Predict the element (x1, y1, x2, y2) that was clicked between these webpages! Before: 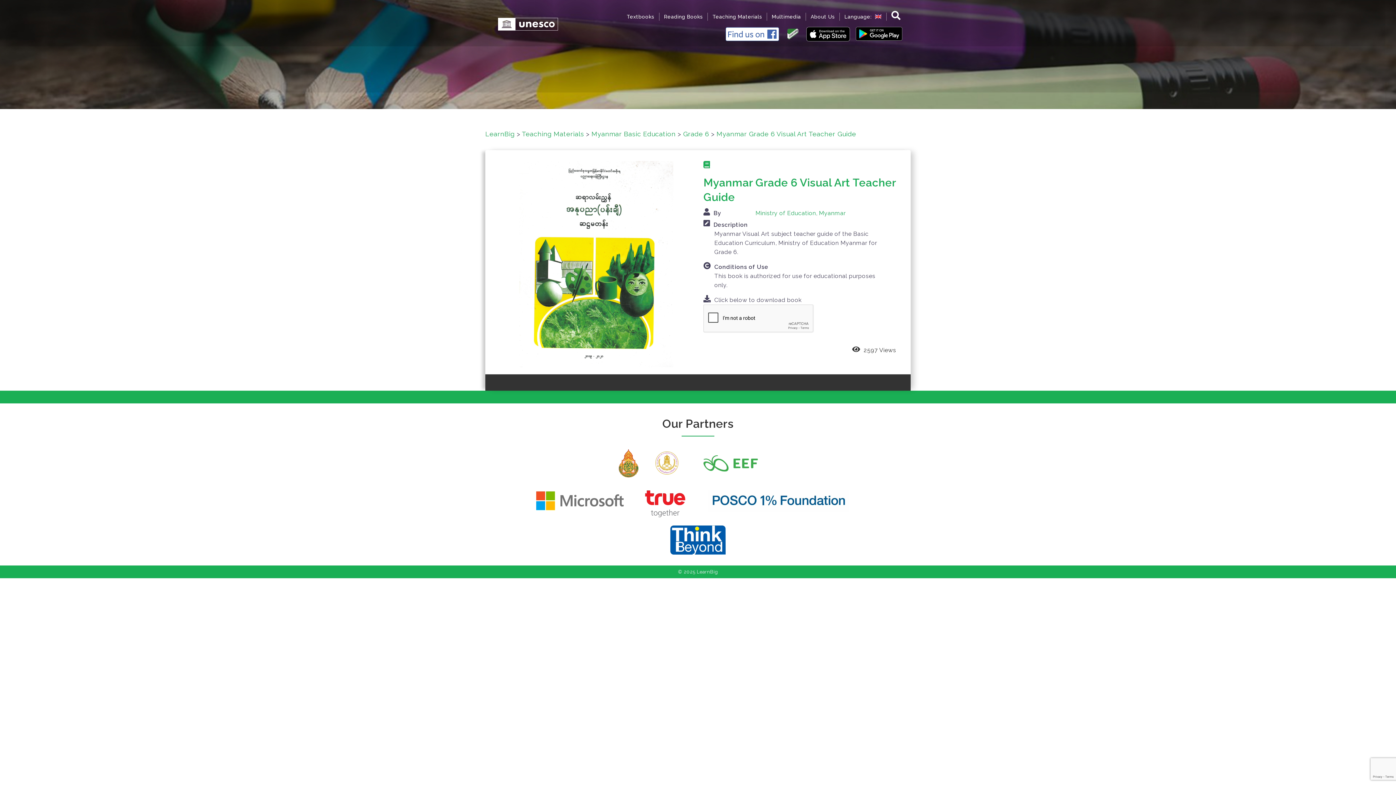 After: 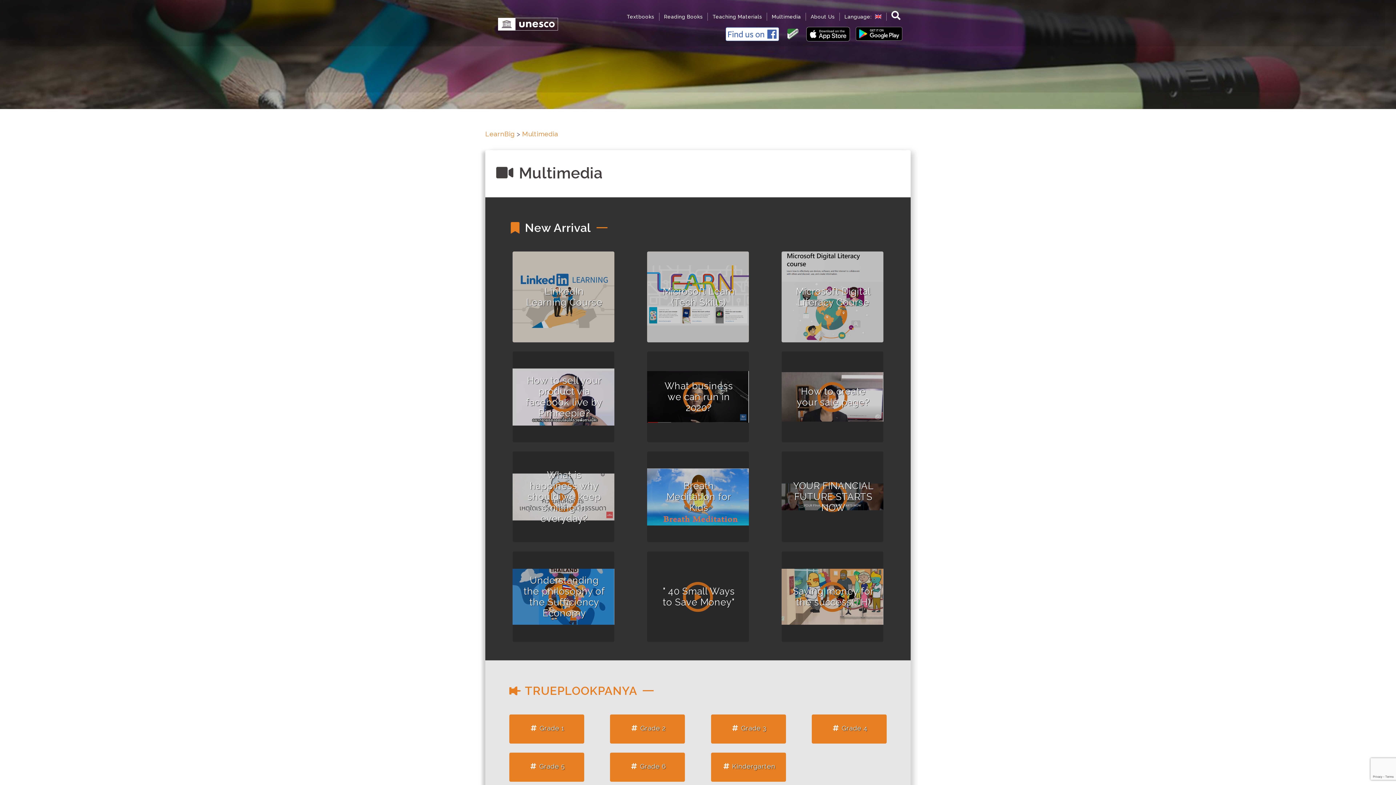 Action: label: Multimedia bbox: (772, 12, 801, 20)